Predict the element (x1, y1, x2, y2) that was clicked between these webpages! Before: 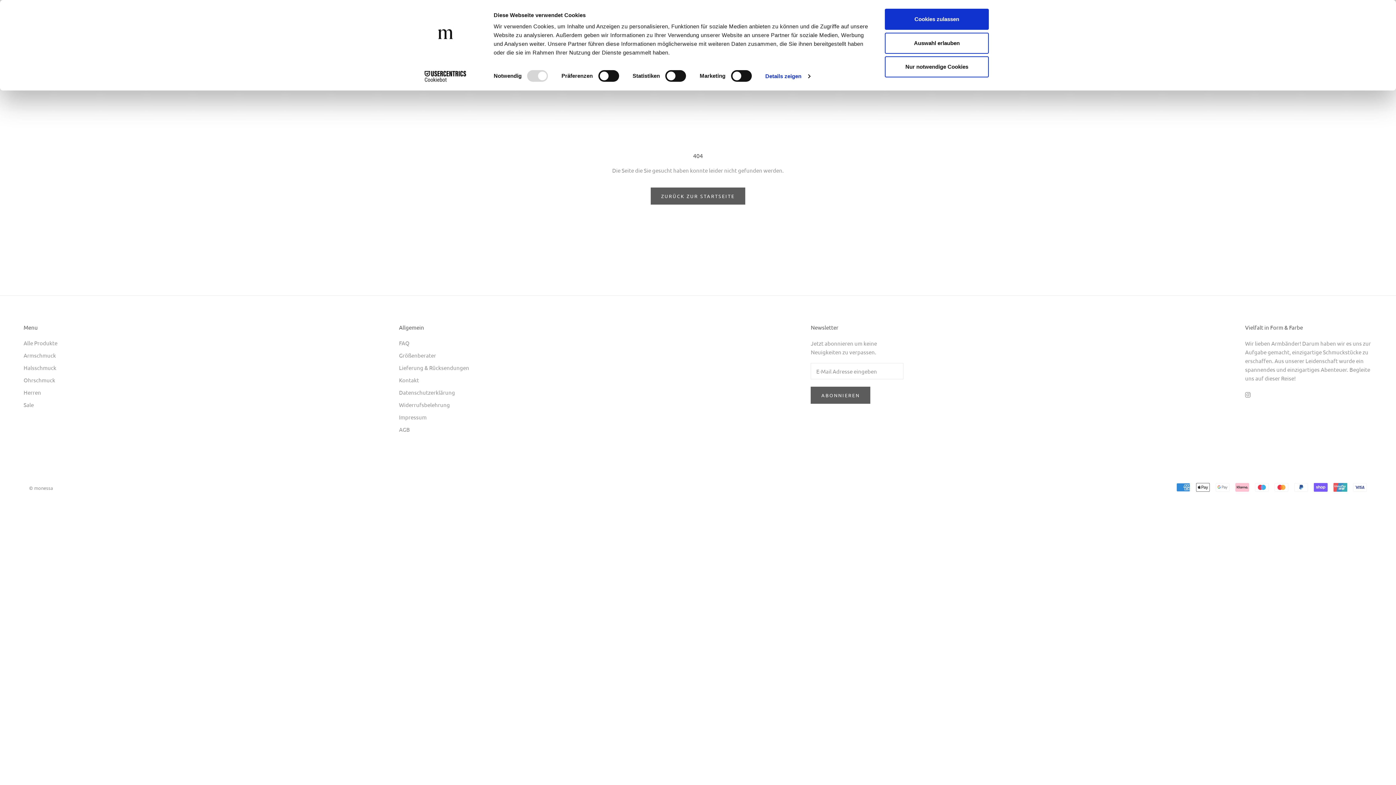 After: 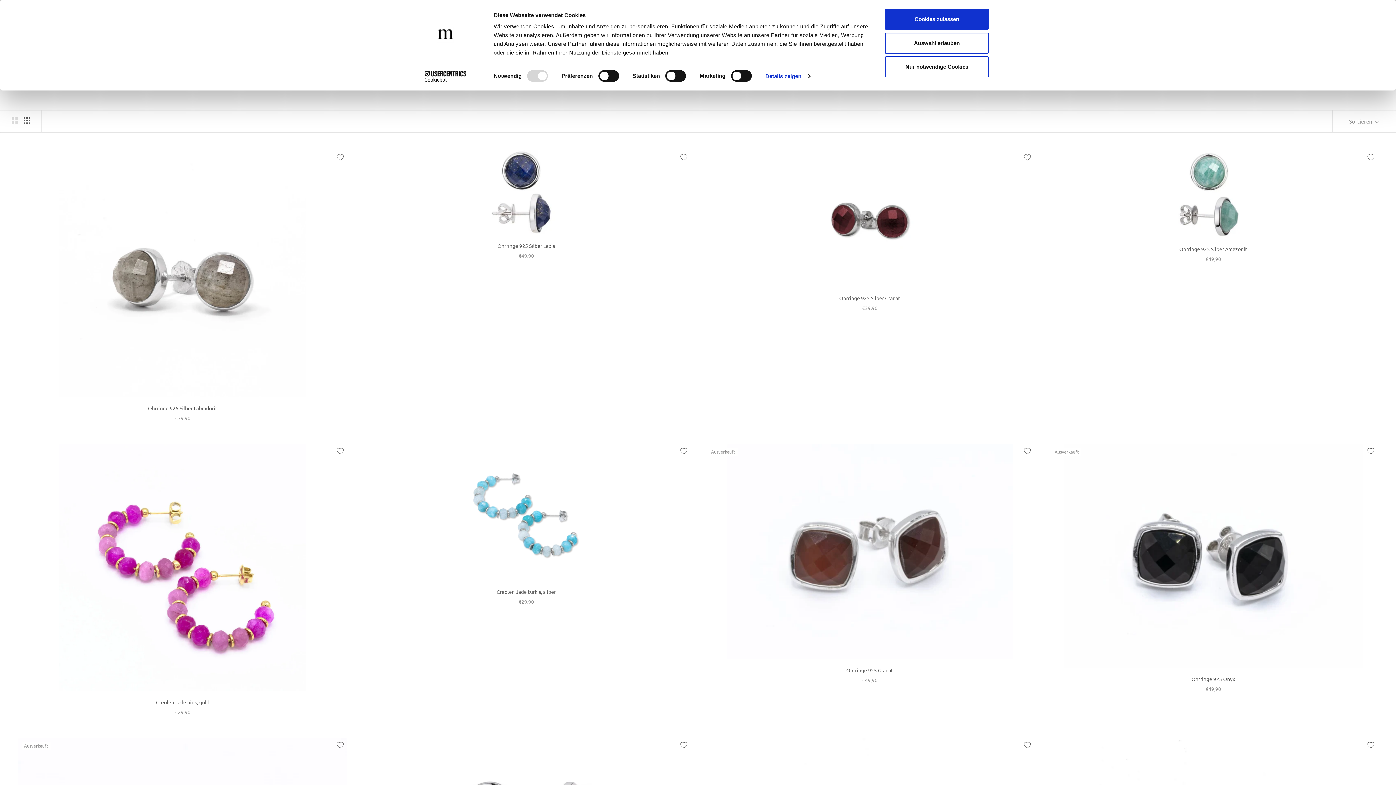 Action: label: Ohrschmuck bbox: (23, 376, 57, 384)